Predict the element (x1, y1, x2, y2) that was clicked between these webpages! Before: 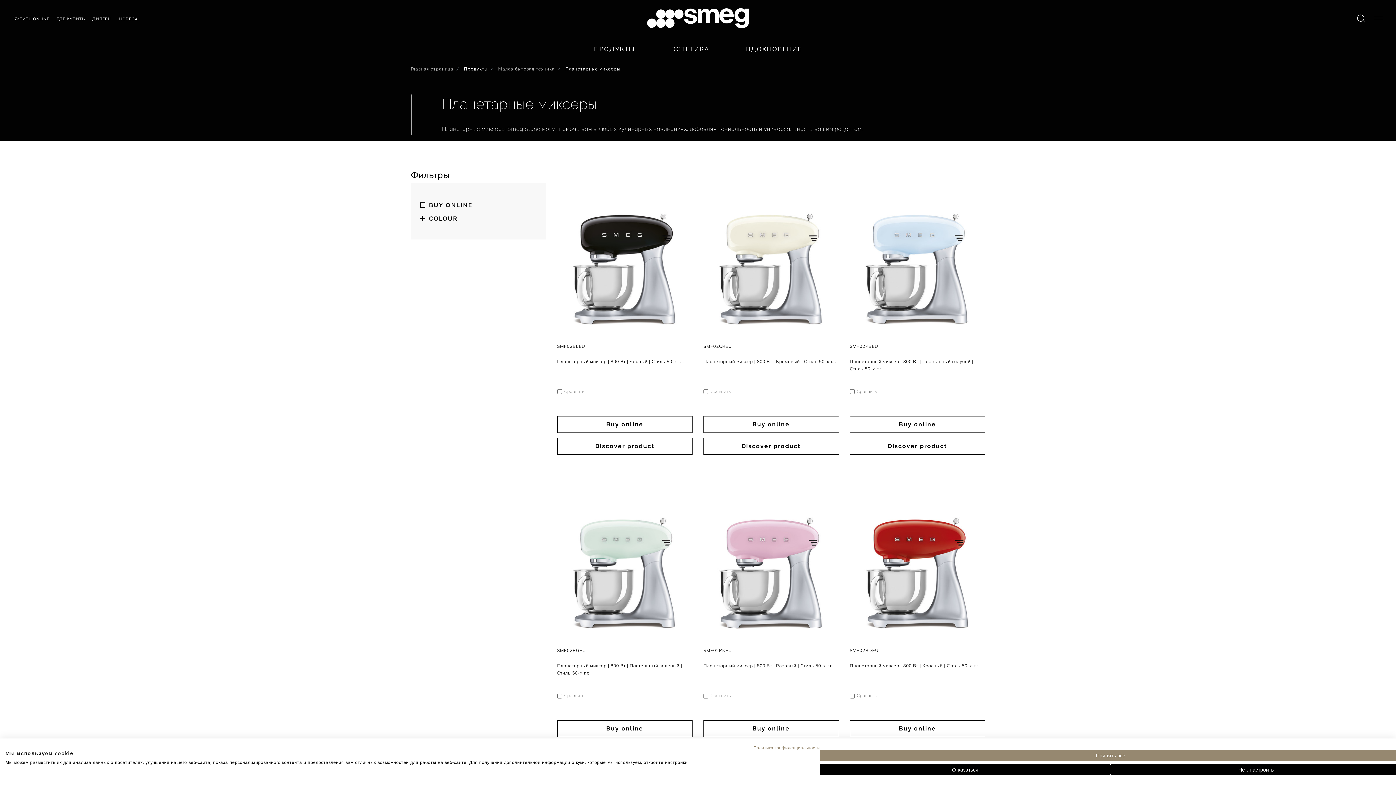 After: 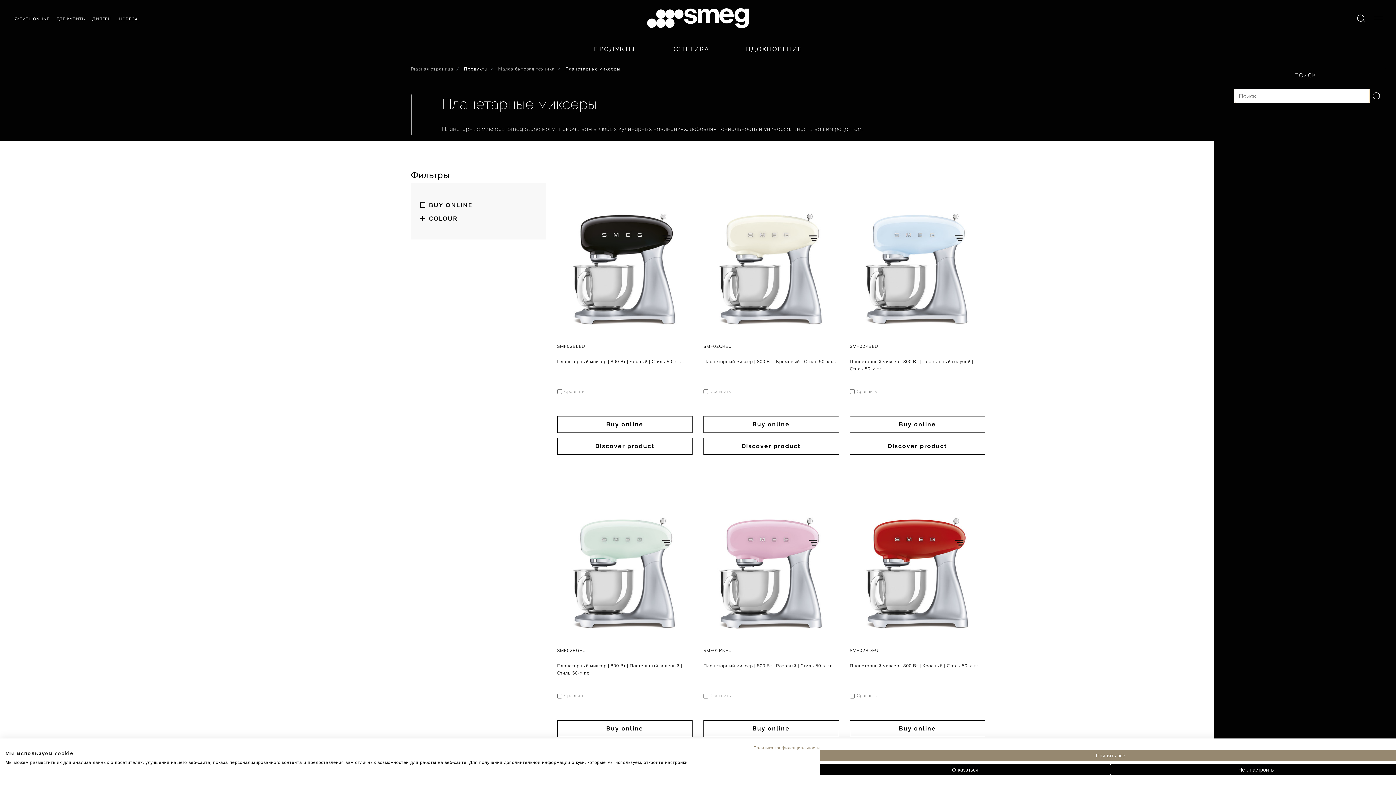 Action: label: Поиск bbox: (1356, 11, 1365, 24)